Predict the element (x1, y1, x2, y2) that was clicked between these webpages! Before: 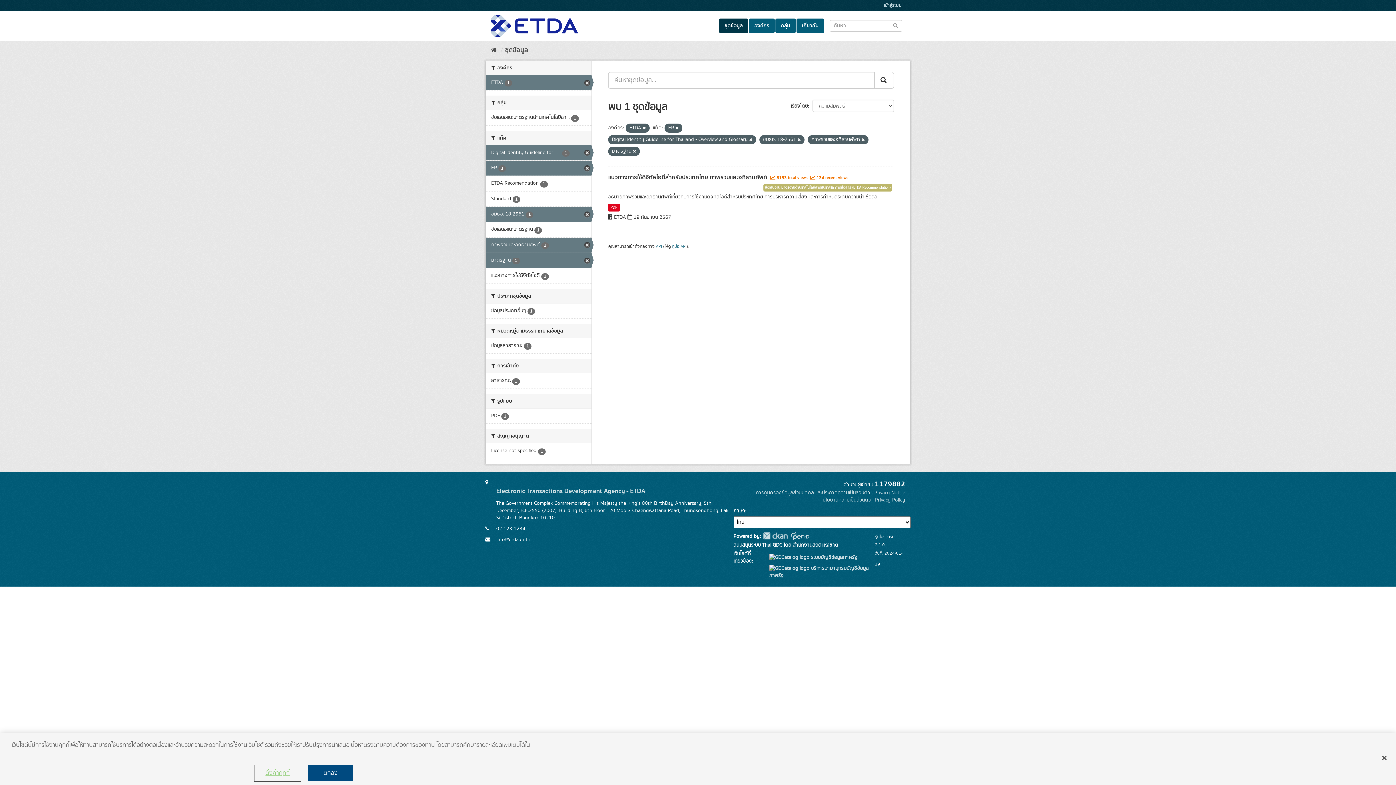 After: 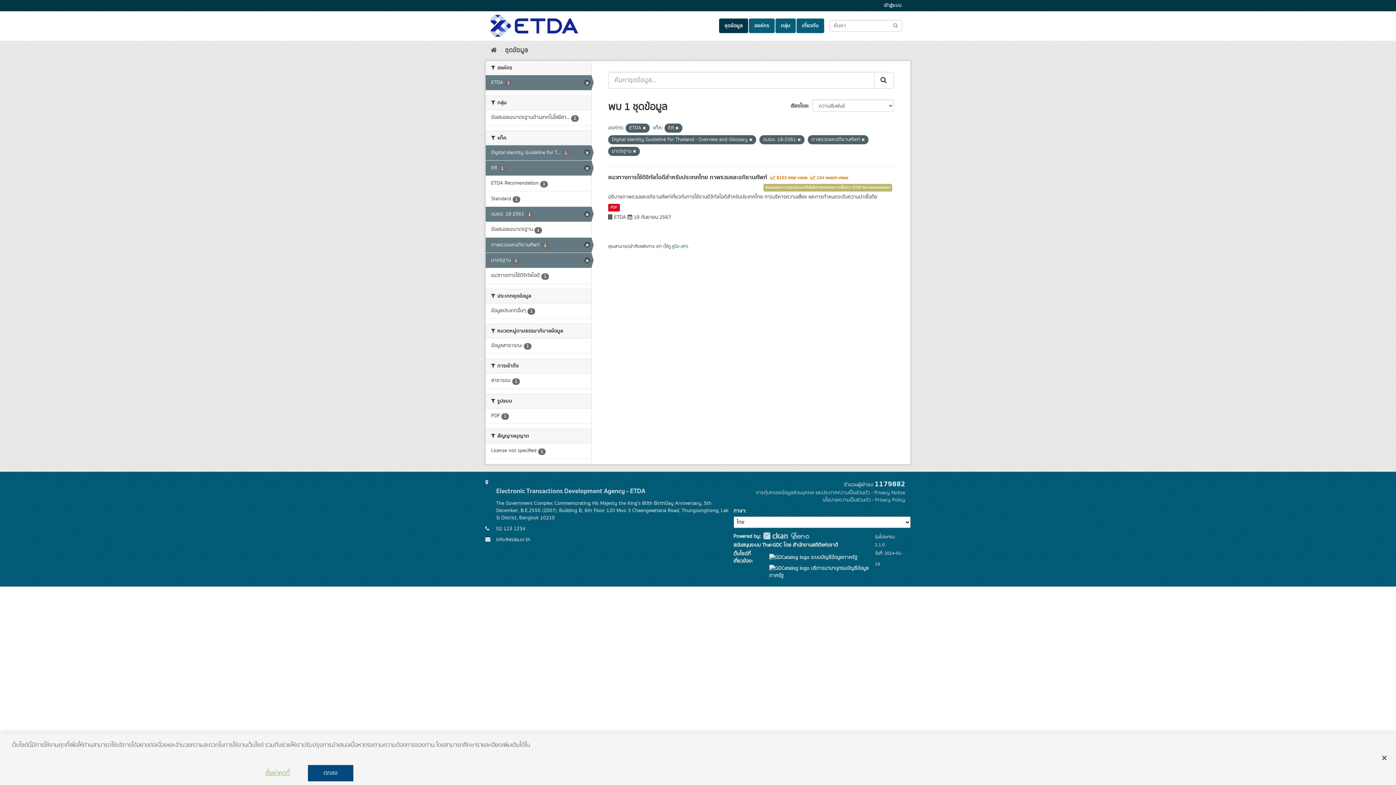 Action: bbox: (791, 531, 809, 539)